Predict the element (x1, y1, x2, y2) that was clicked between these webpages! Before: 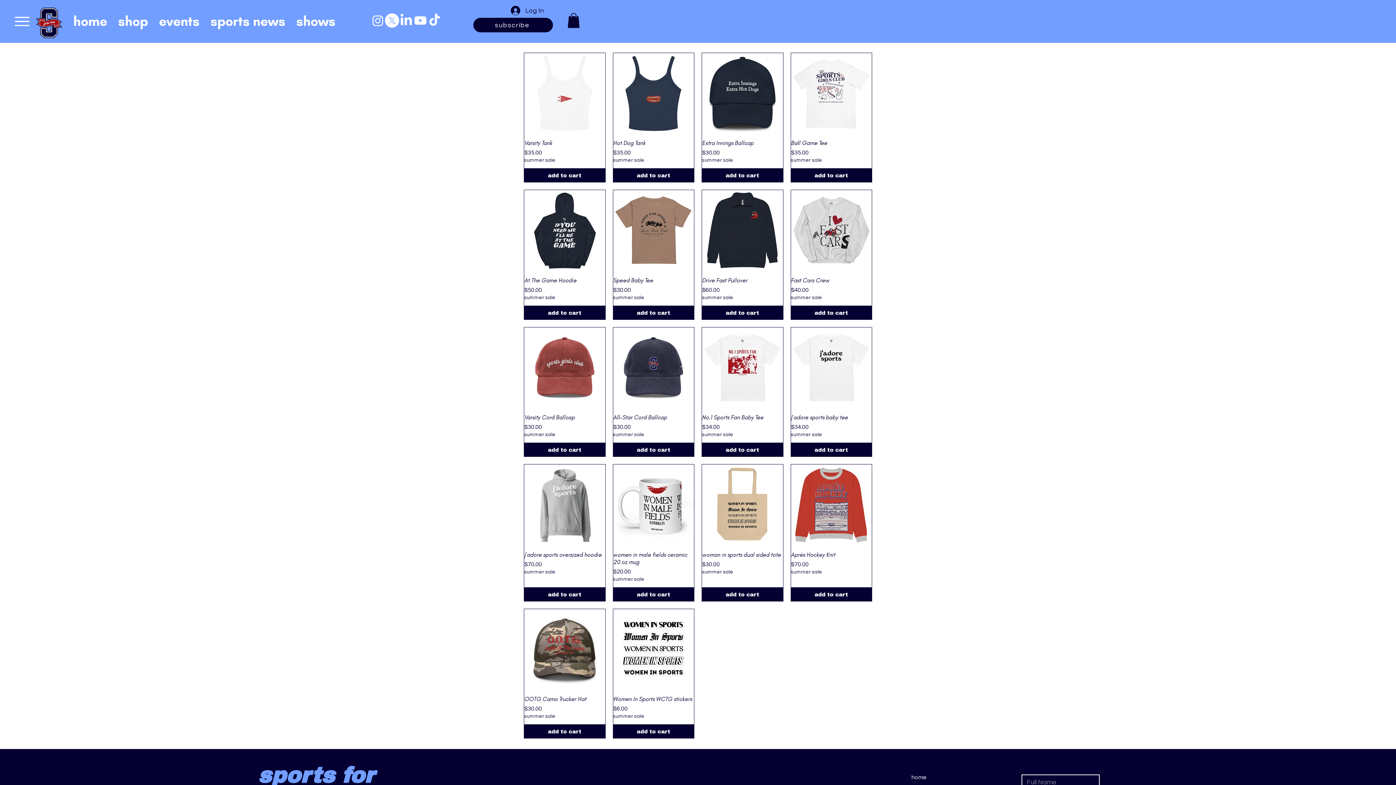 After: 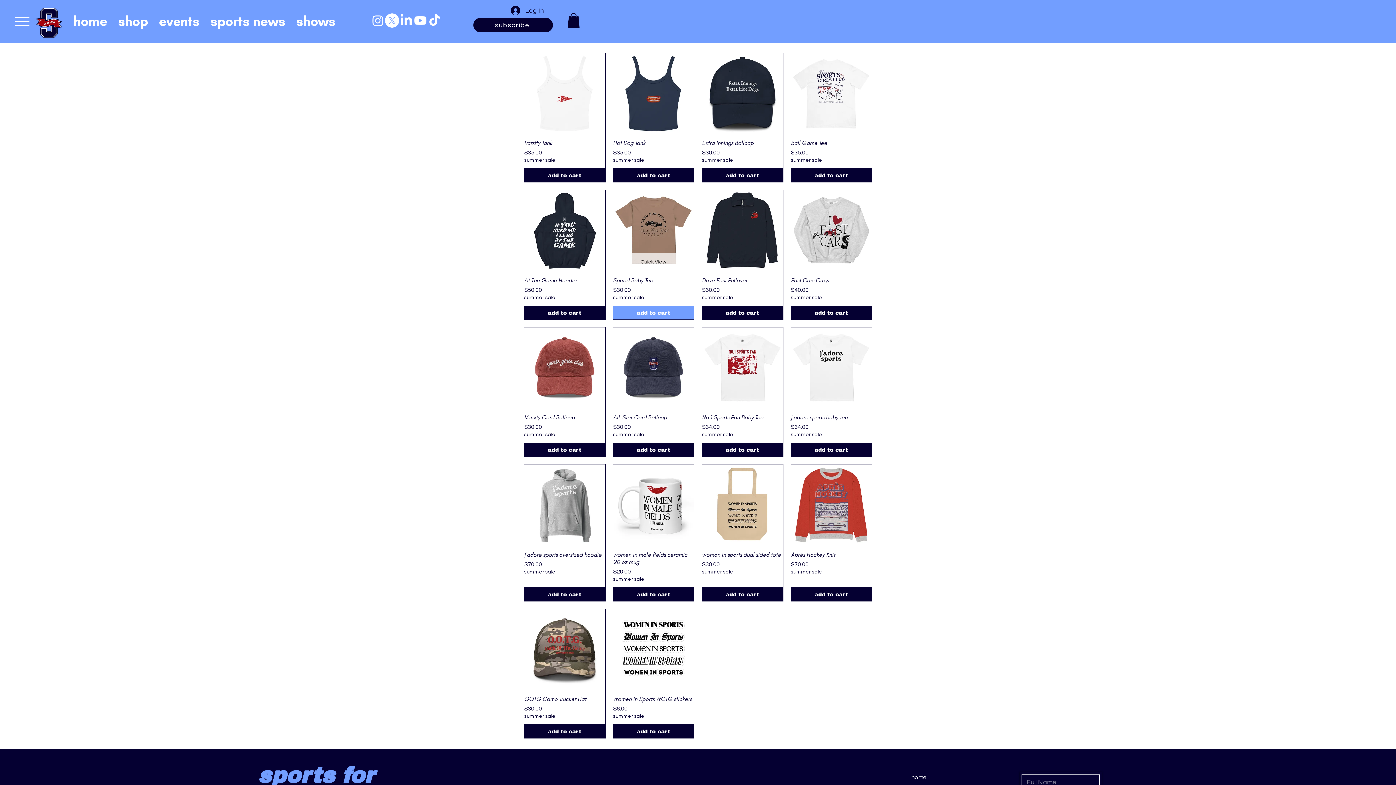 Action: bbox: (613, 305, 694, 319) label: add to cart